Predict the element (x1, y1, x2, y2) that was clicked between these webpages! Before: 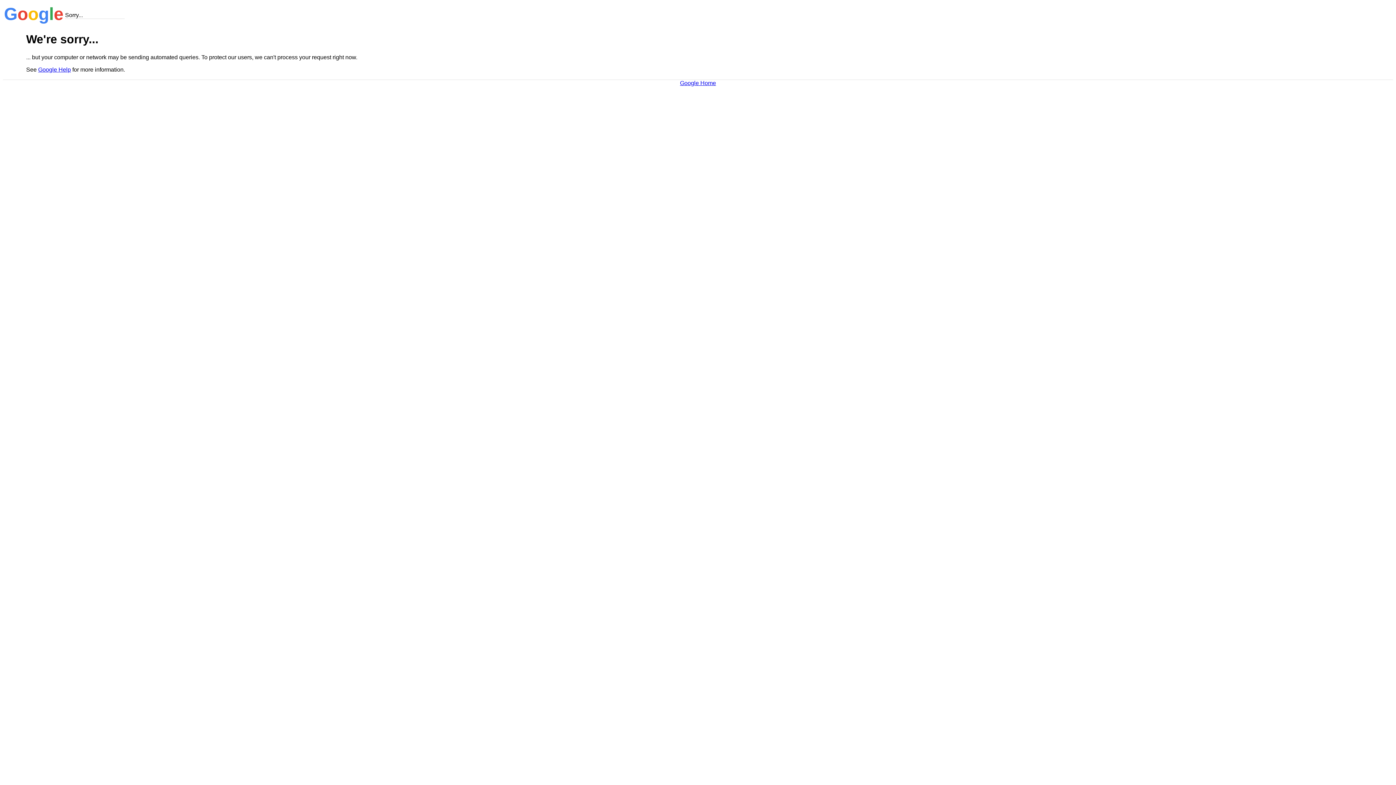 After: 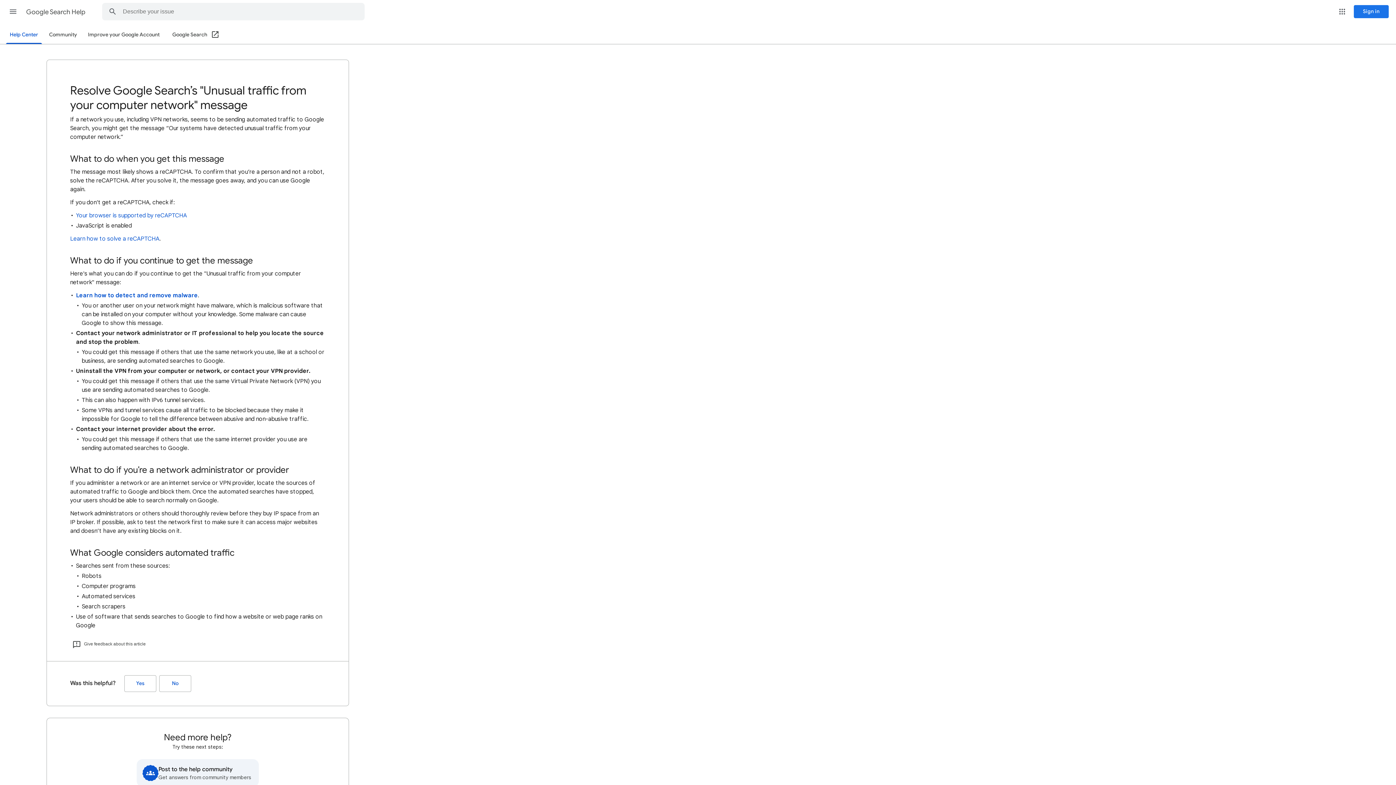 Action: bbox: (38, 66, 70, 72) label: Google Help